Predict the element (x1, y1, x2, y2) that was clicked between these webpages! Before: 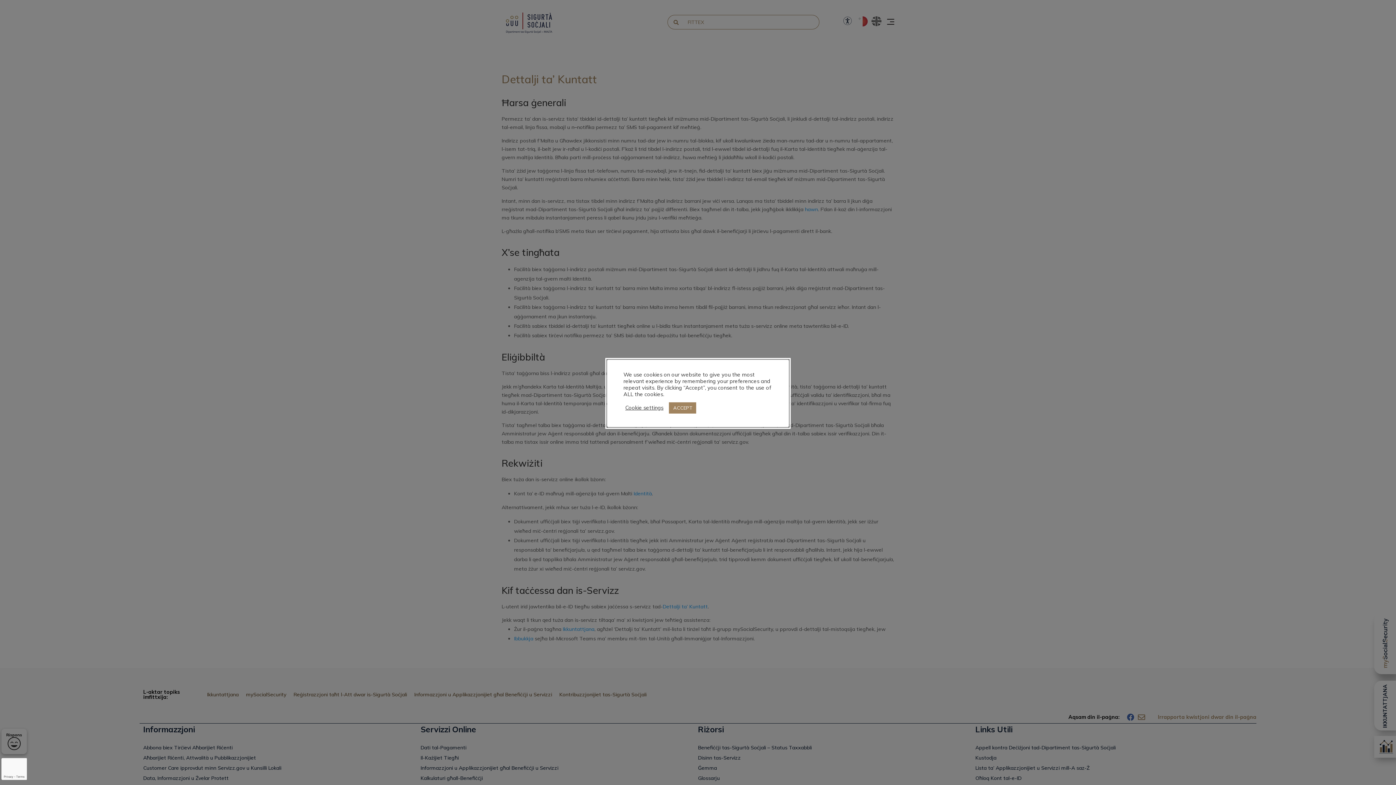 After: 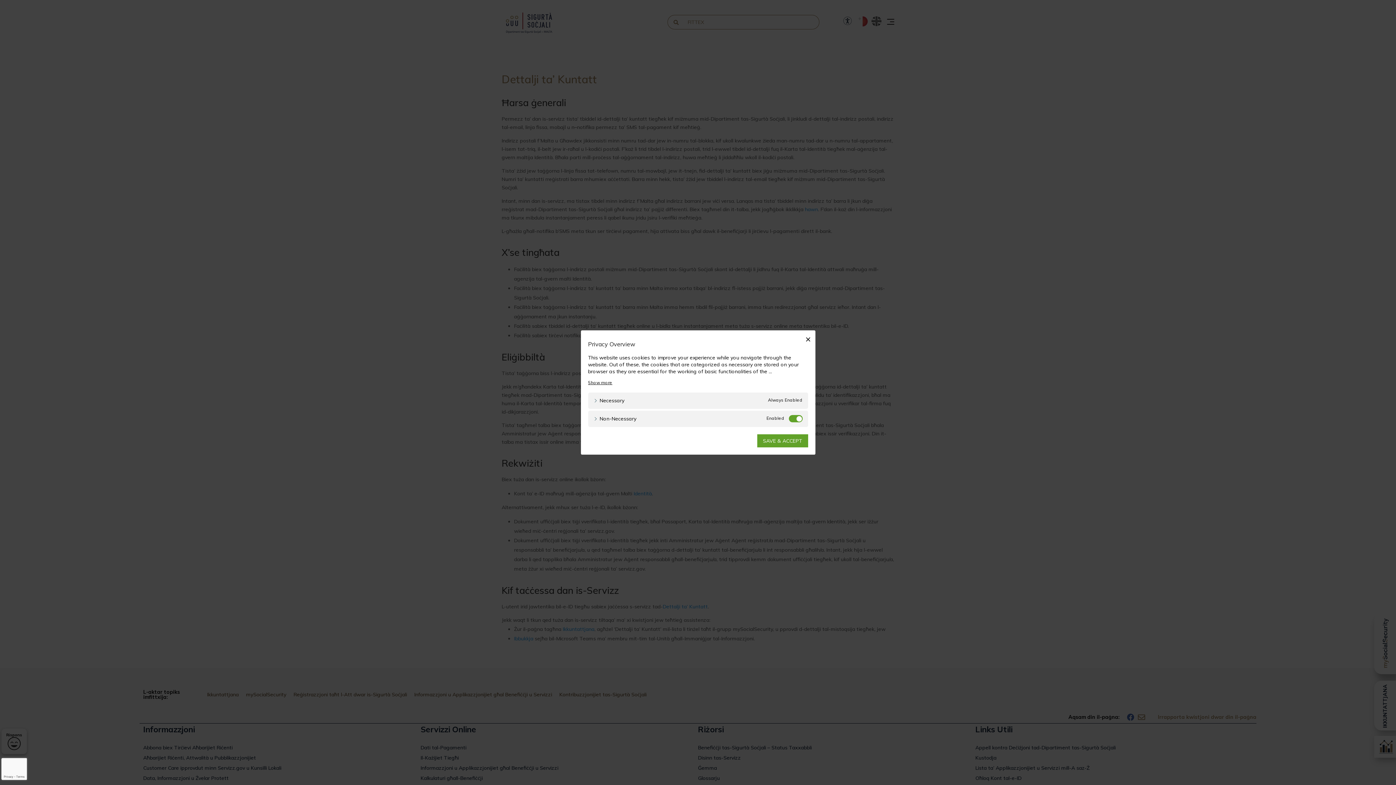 Action: bbox: (625, 404, 663, 411) label: Cookie settings